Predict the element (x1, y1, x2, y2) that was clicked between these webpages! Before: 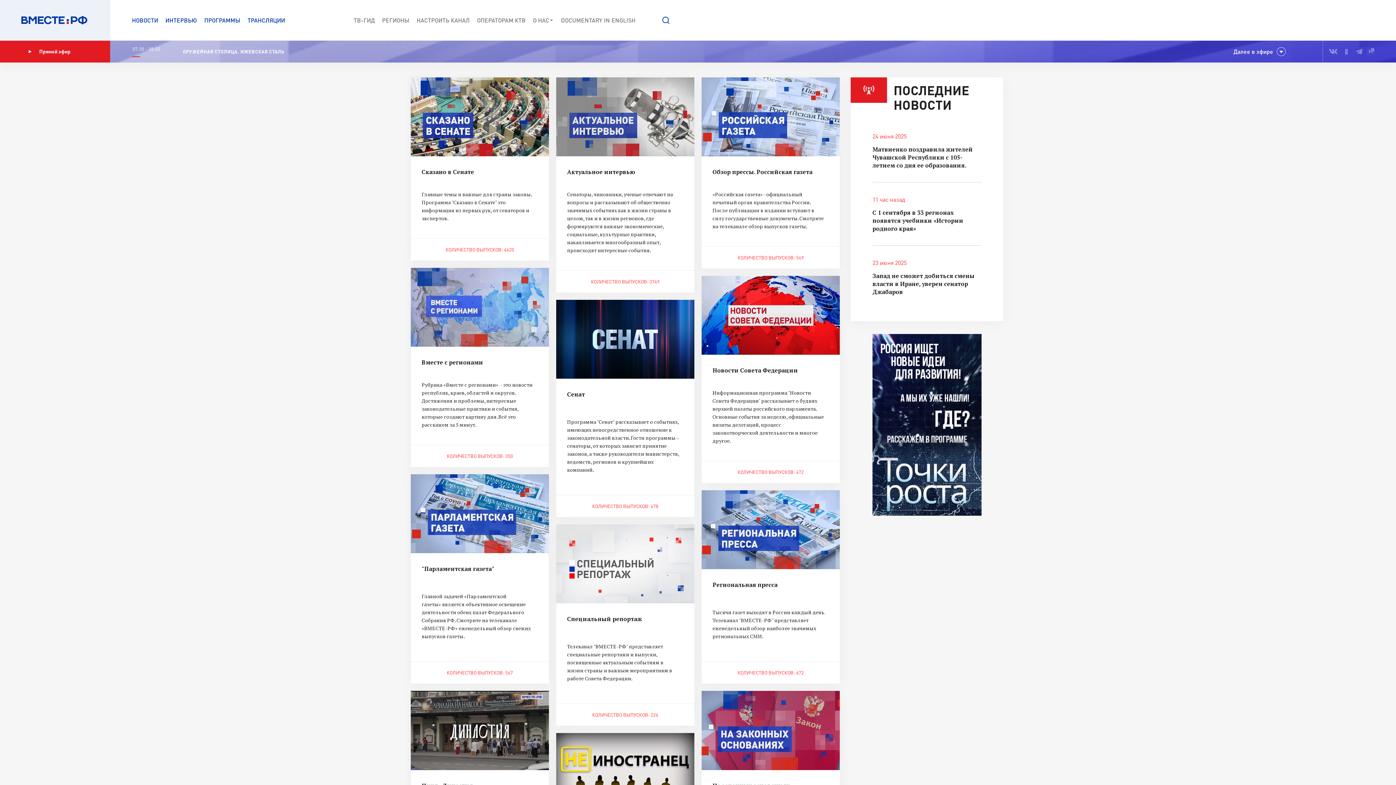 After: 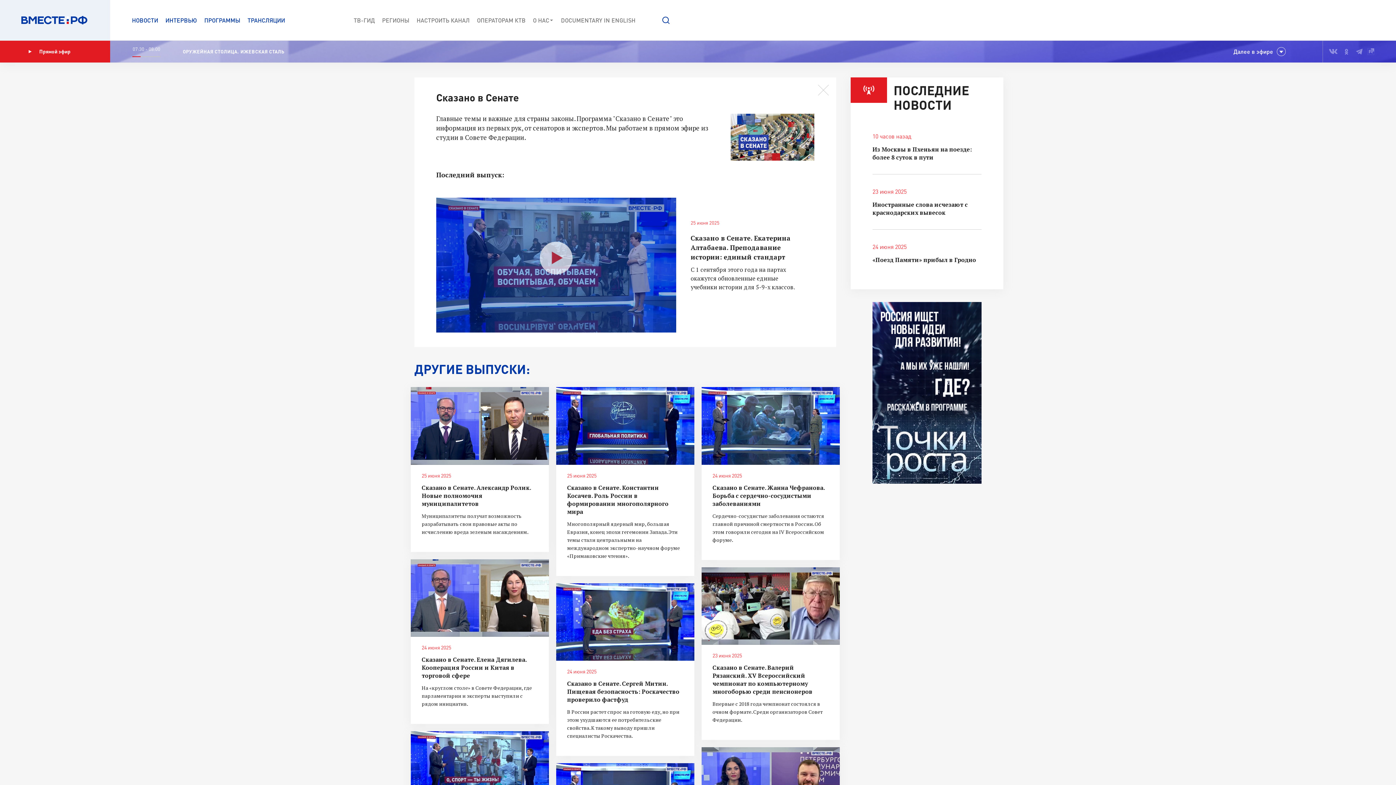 Action: label: КОЛИЧЕСТВО ВЫПУСКОВ: 4620 bbox: (410, 238, 549, 260)